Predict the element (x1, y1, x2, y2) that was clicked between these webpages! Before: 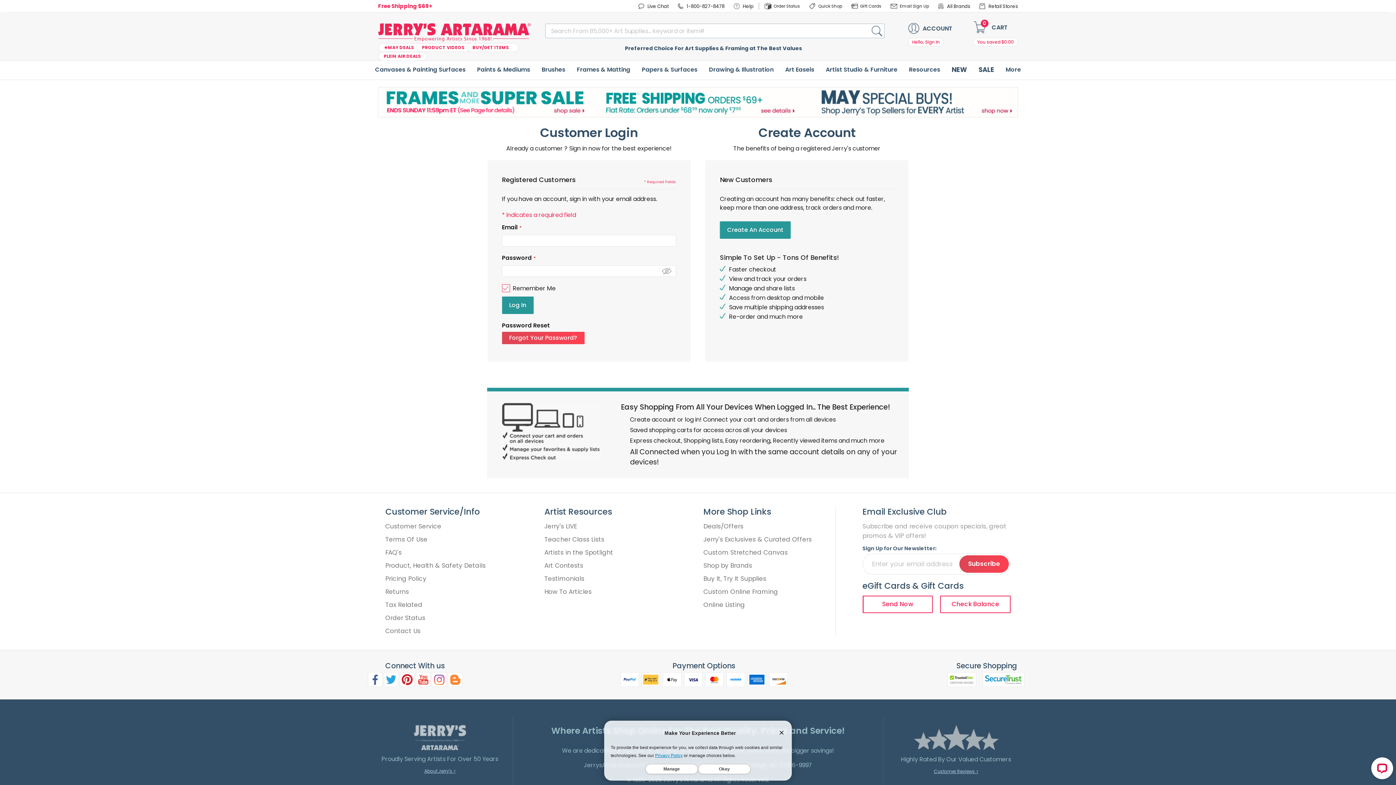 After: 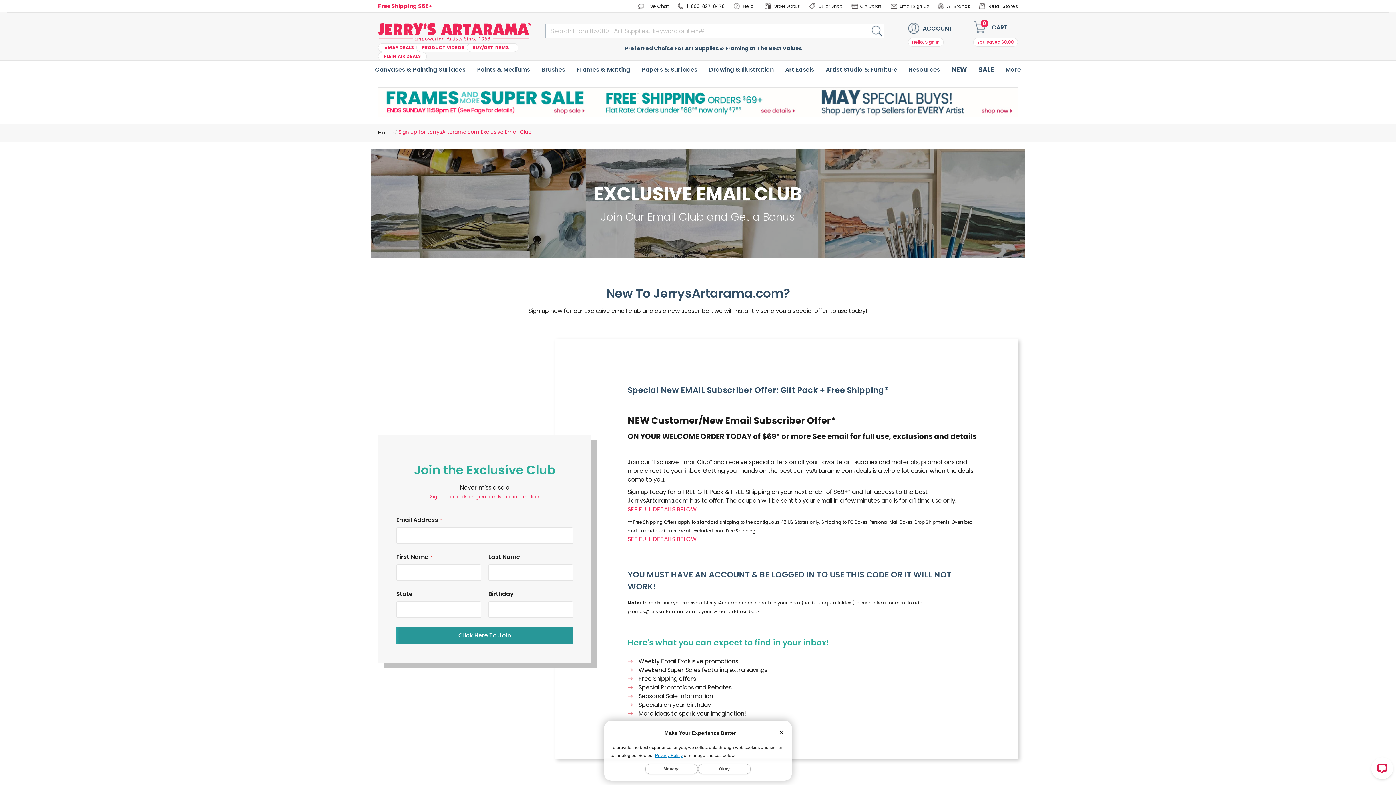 Action: bbox: (890, 0, 934, 12) label: Email Sign Up